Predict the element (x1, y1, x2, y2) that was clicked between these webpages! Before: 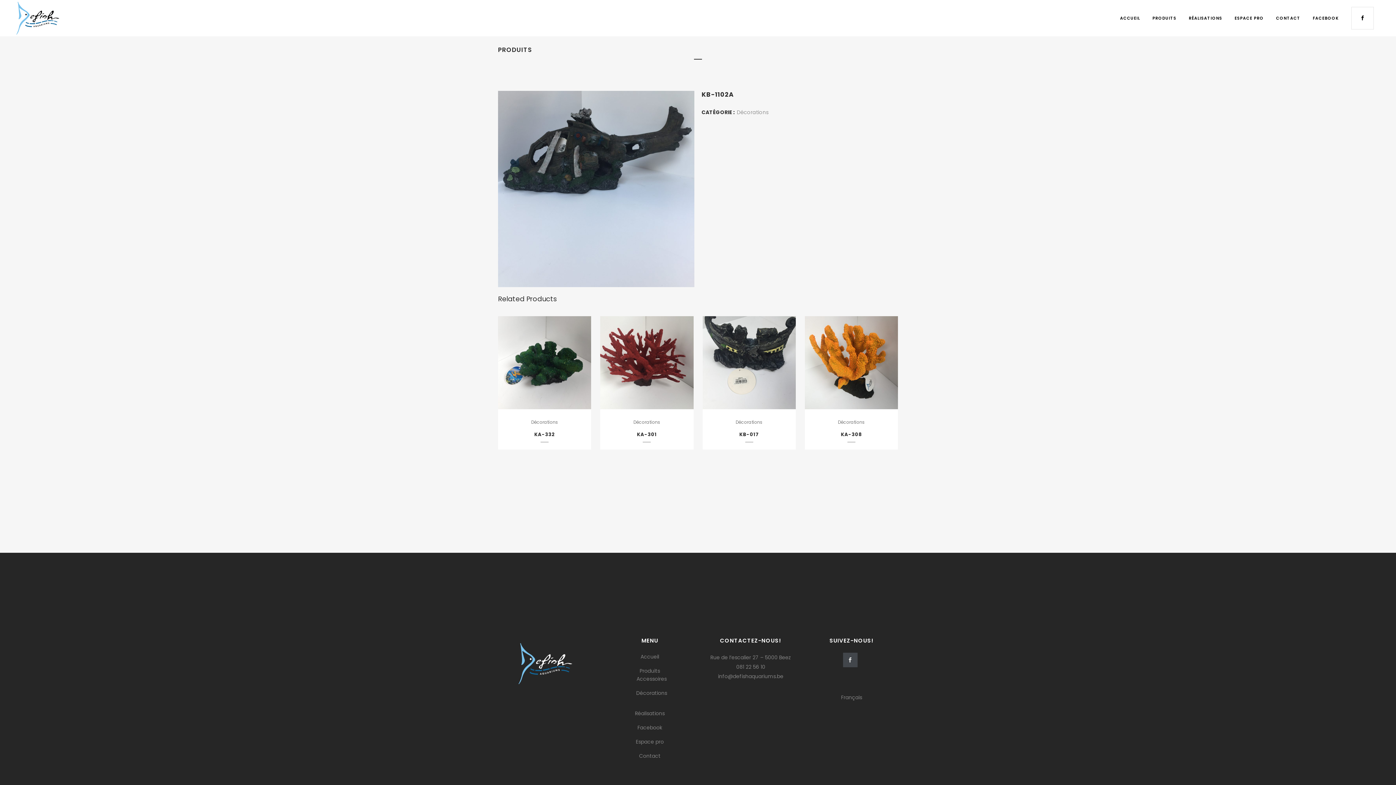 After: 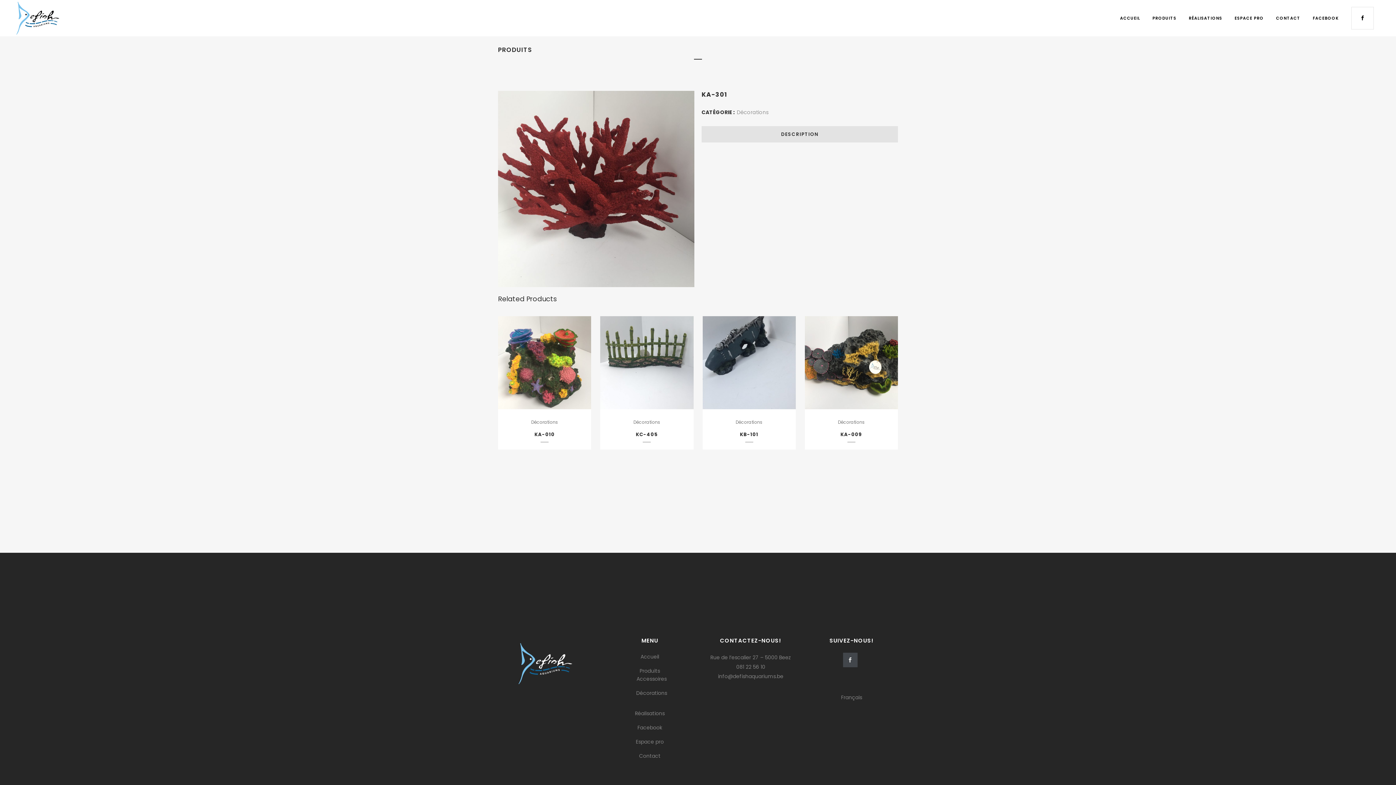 Action: label: KA-301 bbox: (600, 425, 693, 442)